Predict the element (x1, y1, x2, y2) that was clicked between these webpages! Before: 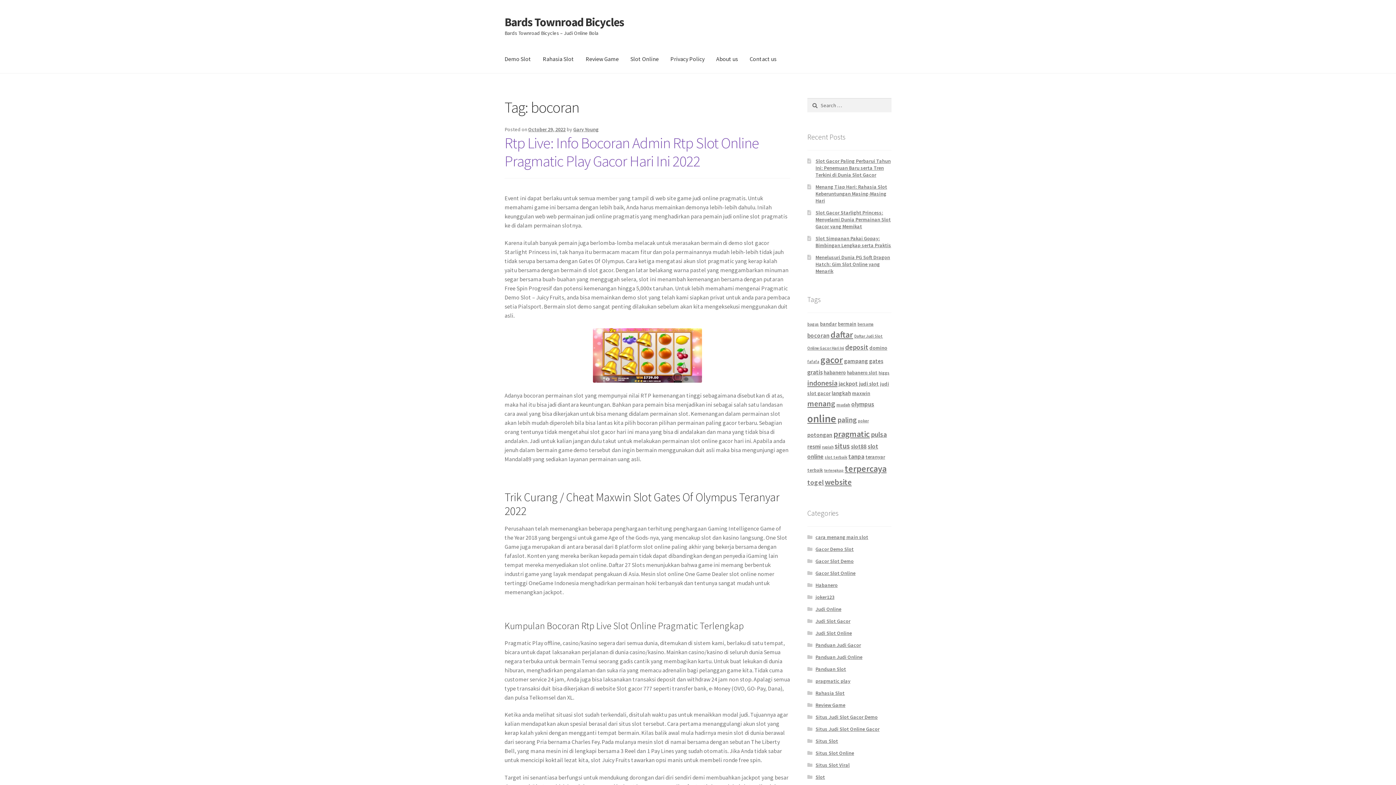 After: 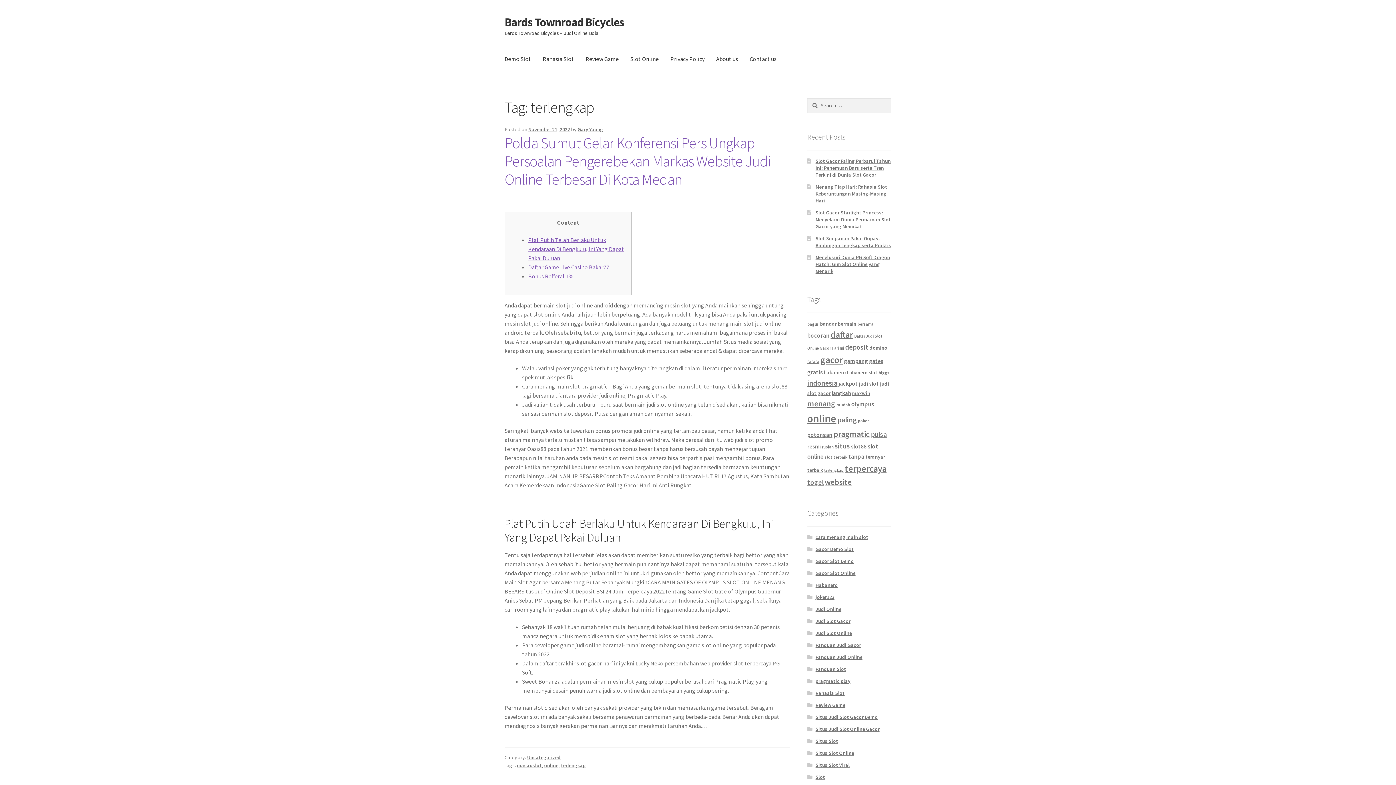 Action: bbox: (824, 468, 843, 473) label: terlengkap (6 items)